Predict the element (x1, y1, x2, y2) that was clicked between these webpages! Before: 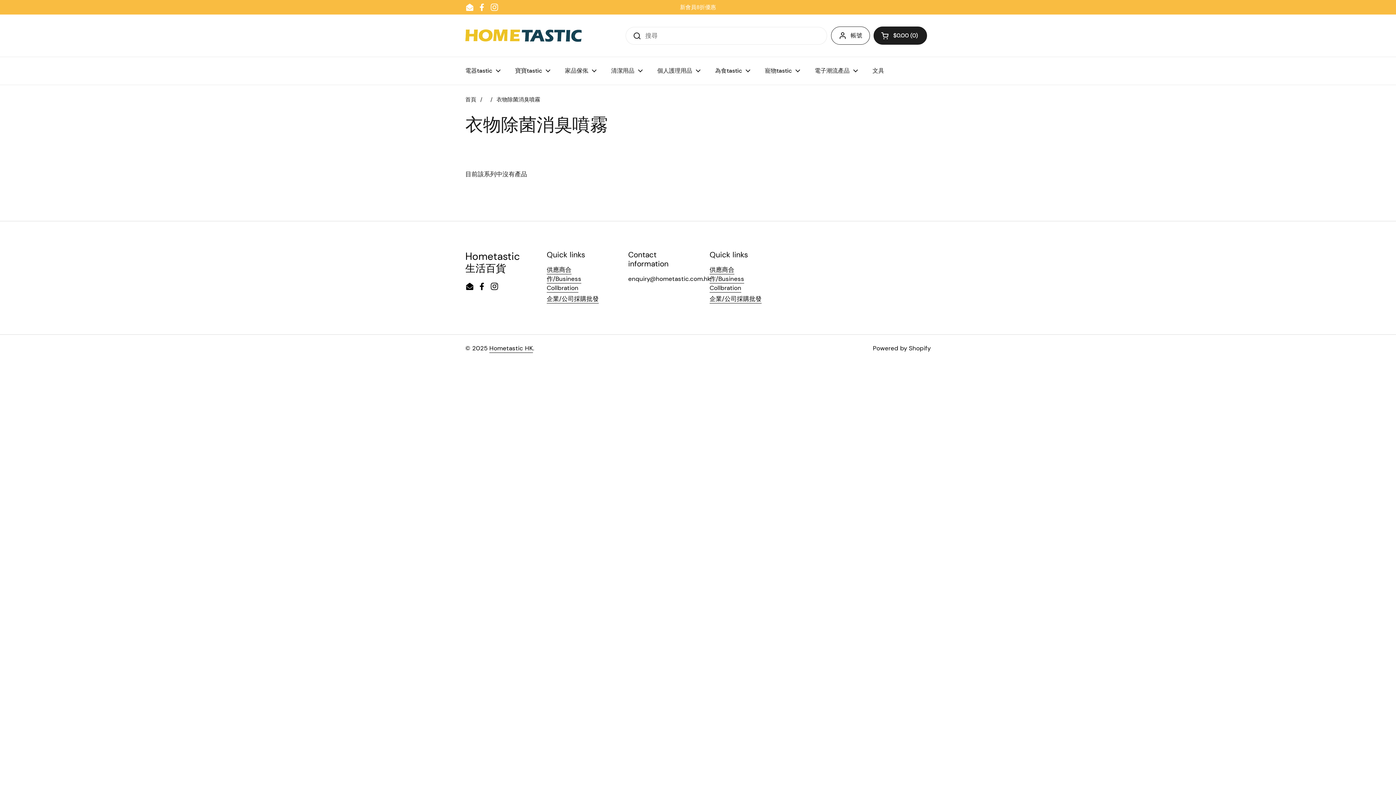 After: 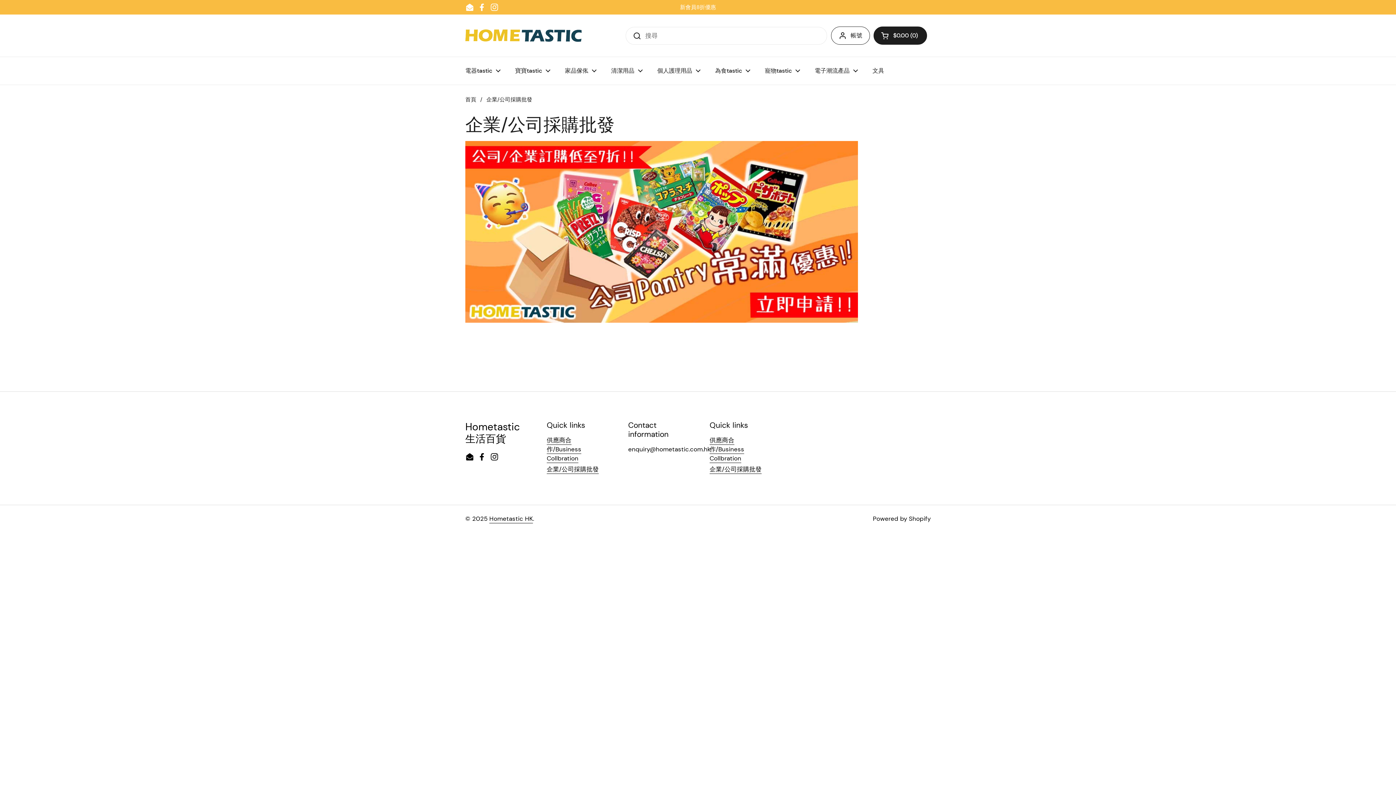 Action: label: 企業/公司採購批發 bbox: (709, 294, 761, 303)